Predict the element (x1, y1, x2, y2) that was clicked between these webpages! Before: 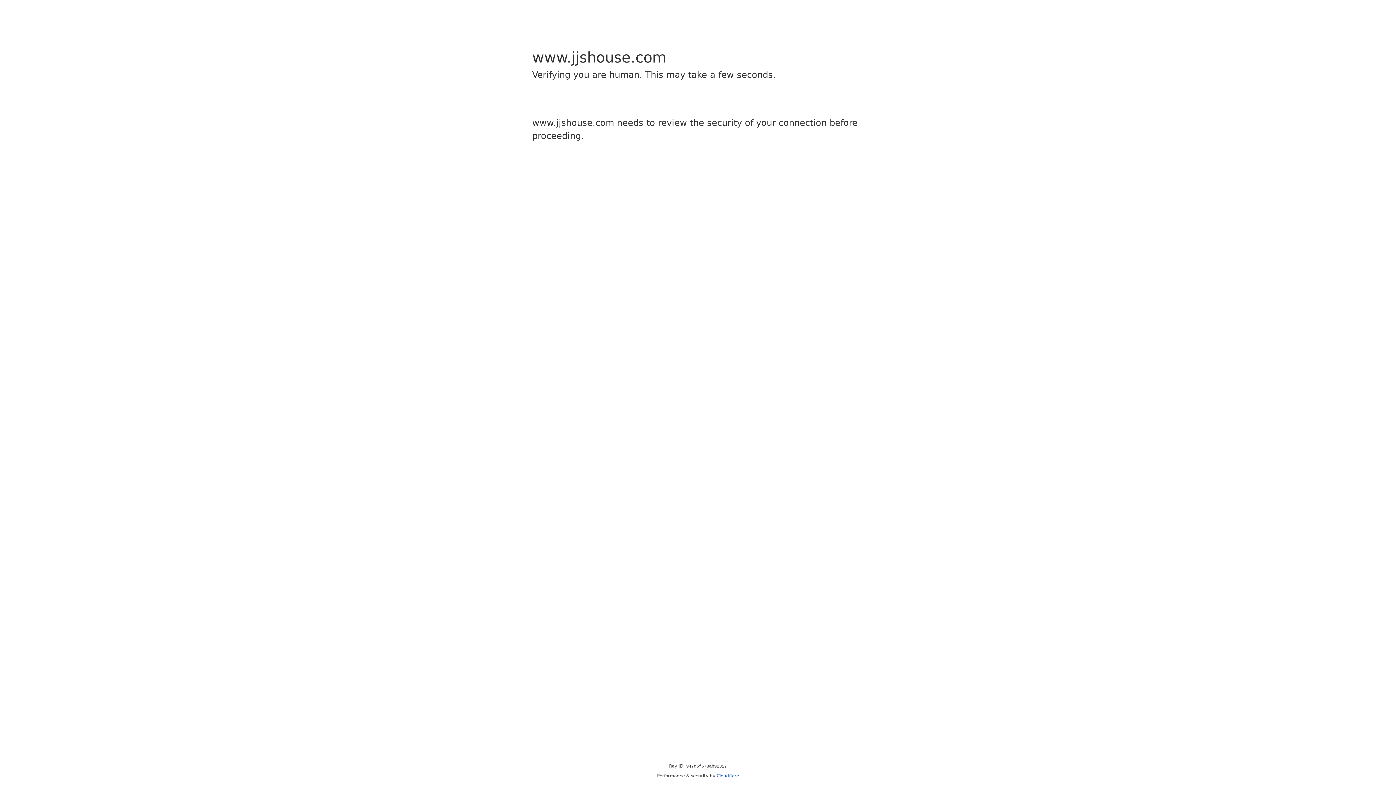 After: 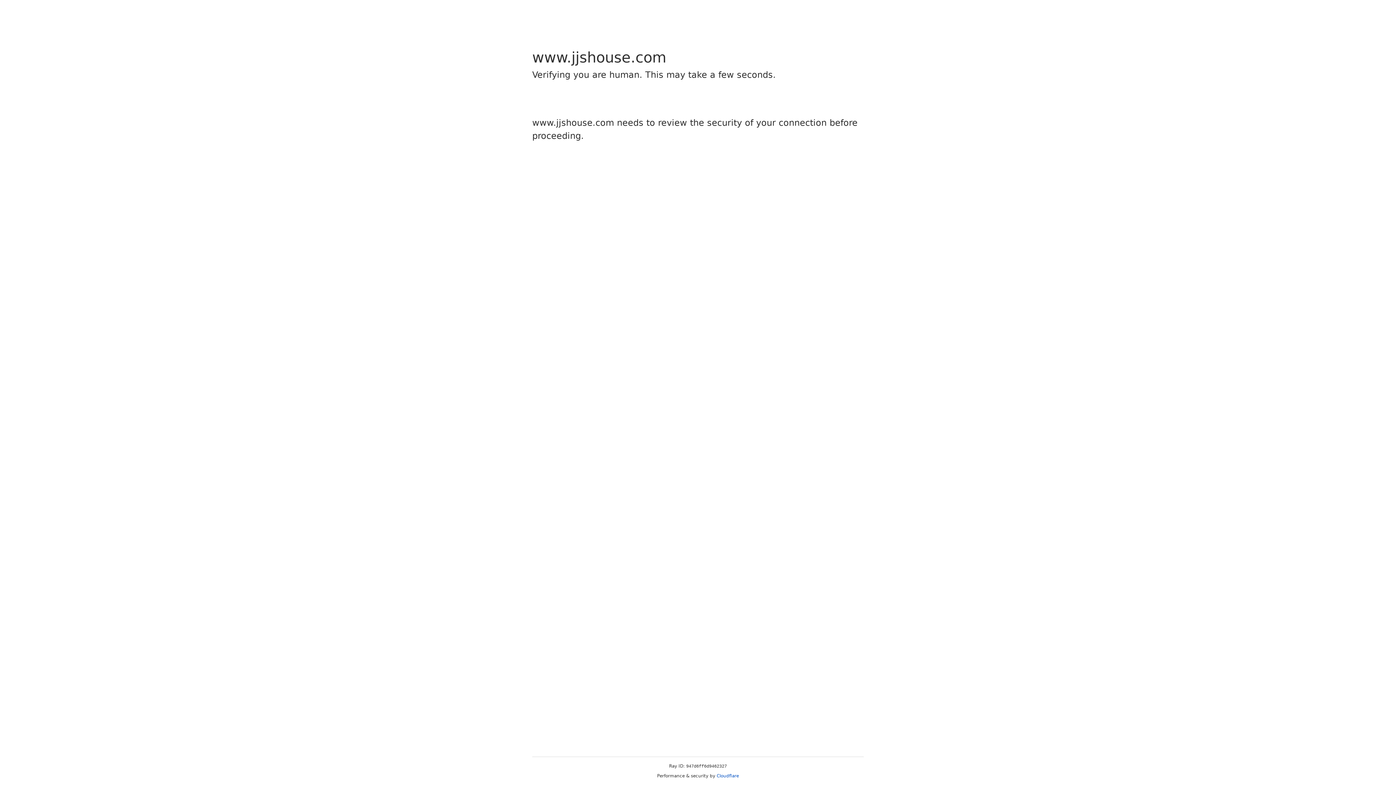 Action: label: Cloudflare bbox: (716, 773, 739, 778)